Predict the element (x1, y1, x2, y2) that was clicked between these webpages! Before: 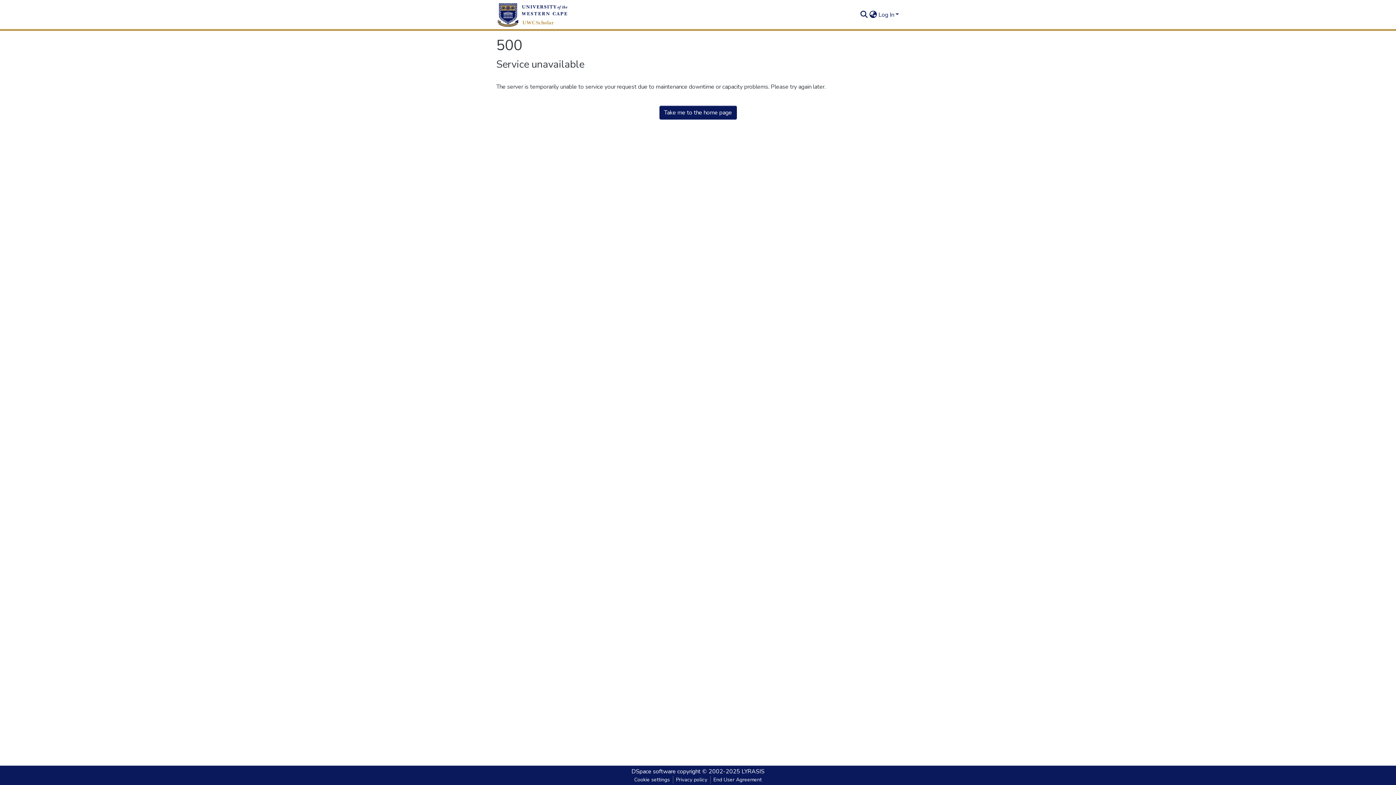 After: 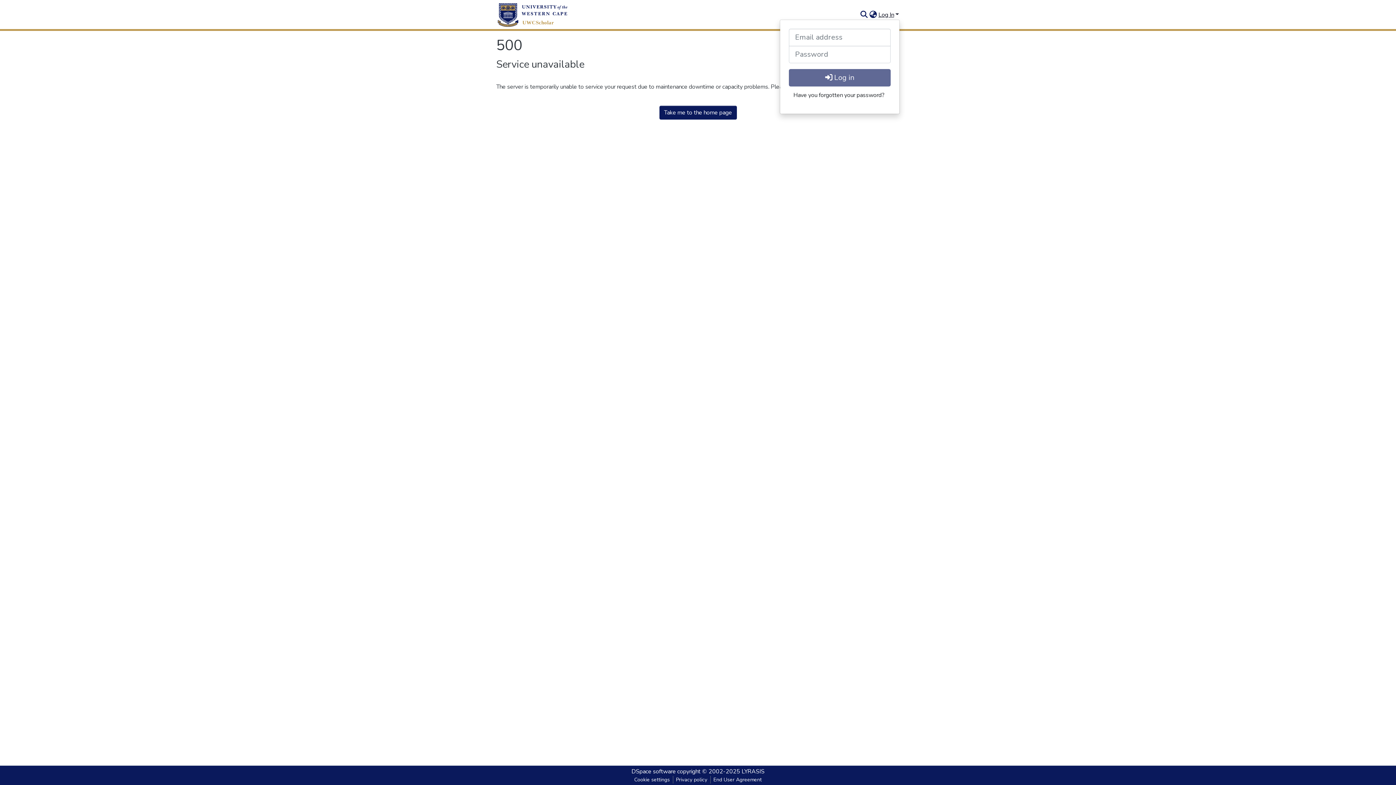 Action: label: Log In bbox: (877, 10, 900, 18)